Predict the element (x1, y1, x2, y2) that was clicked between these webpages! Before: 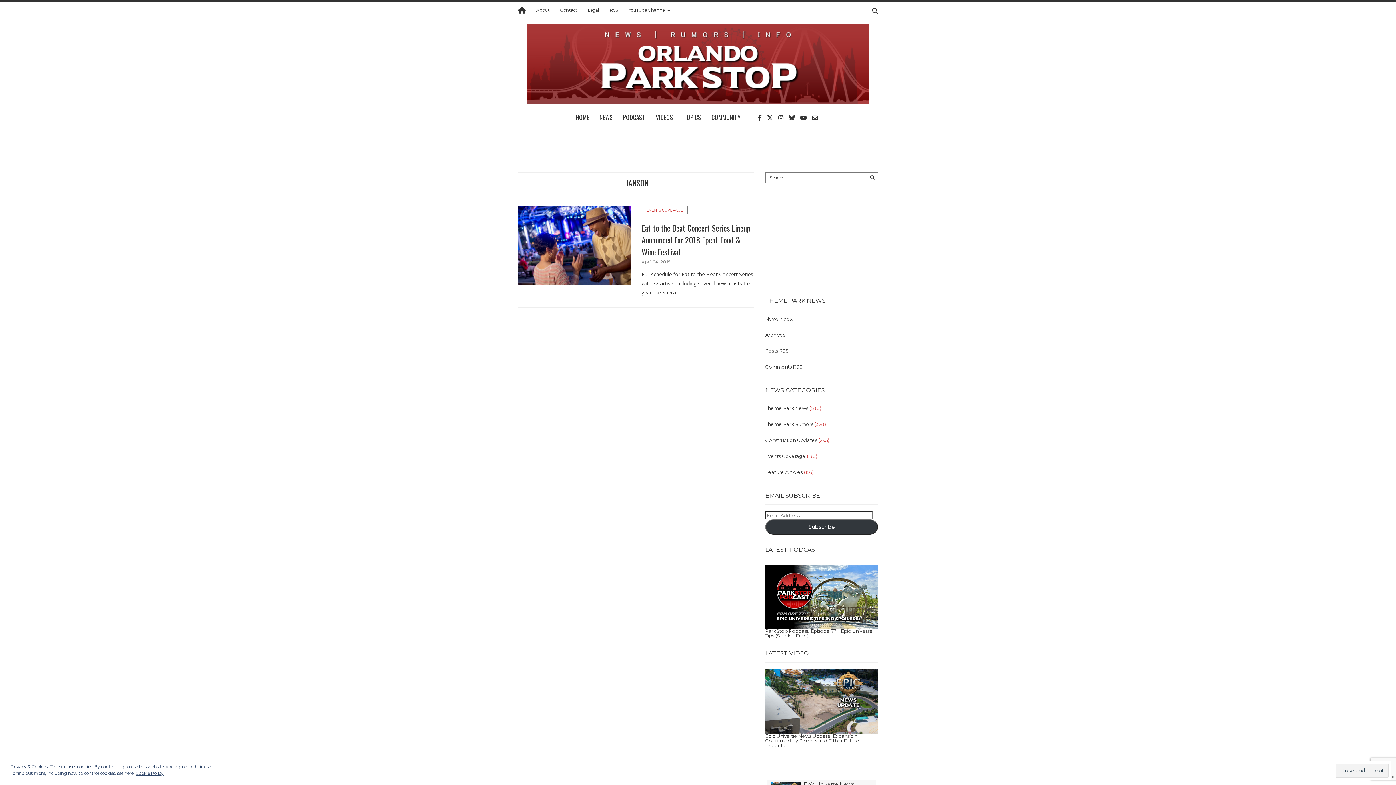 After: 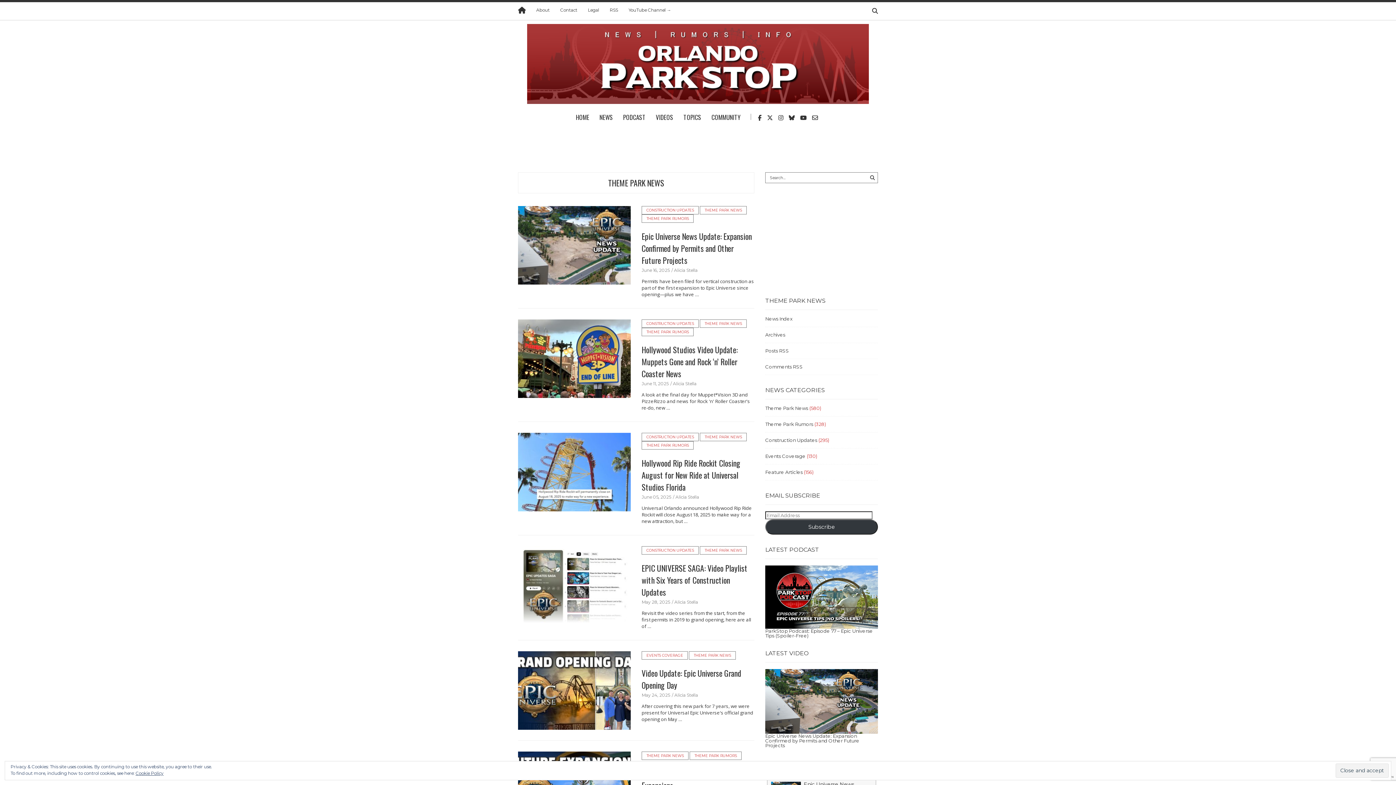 Action: label: Theme Park News bbox: (765, 405, 808, 411)